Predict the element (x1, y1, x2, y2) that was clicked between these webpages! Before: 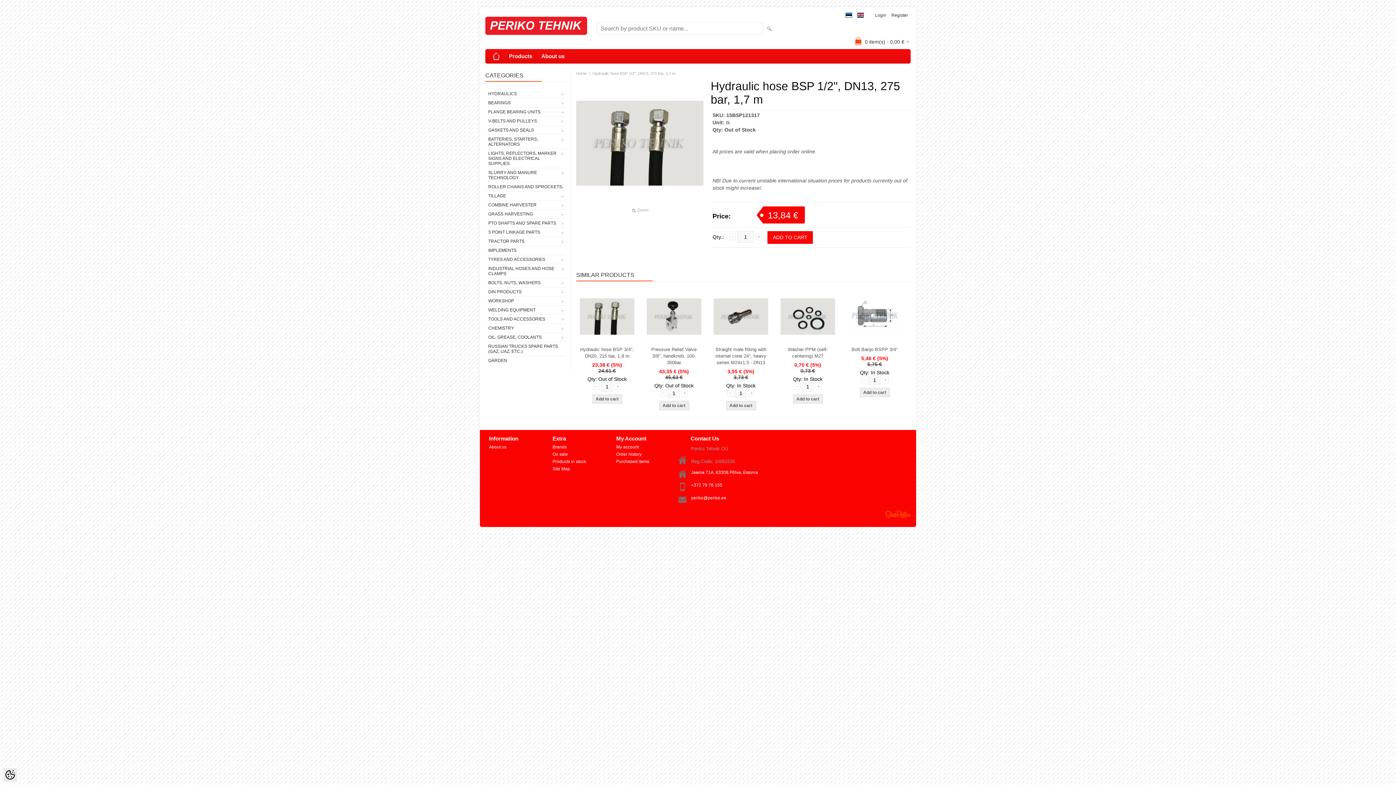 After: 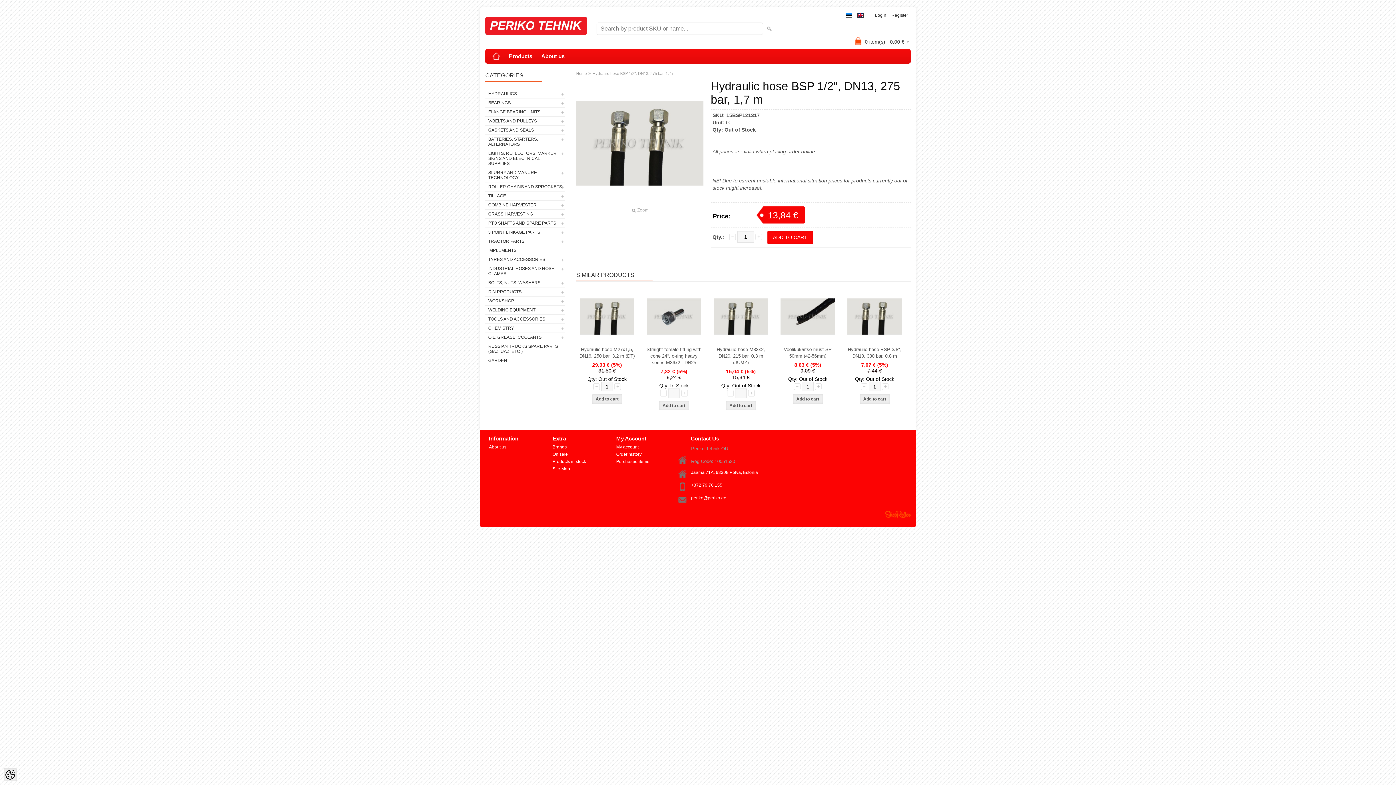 Action: bbox: (592, 71, 675, 75) label: Hydraulic hose BSP 1/2", DN13, 275 bar, 1,7 m